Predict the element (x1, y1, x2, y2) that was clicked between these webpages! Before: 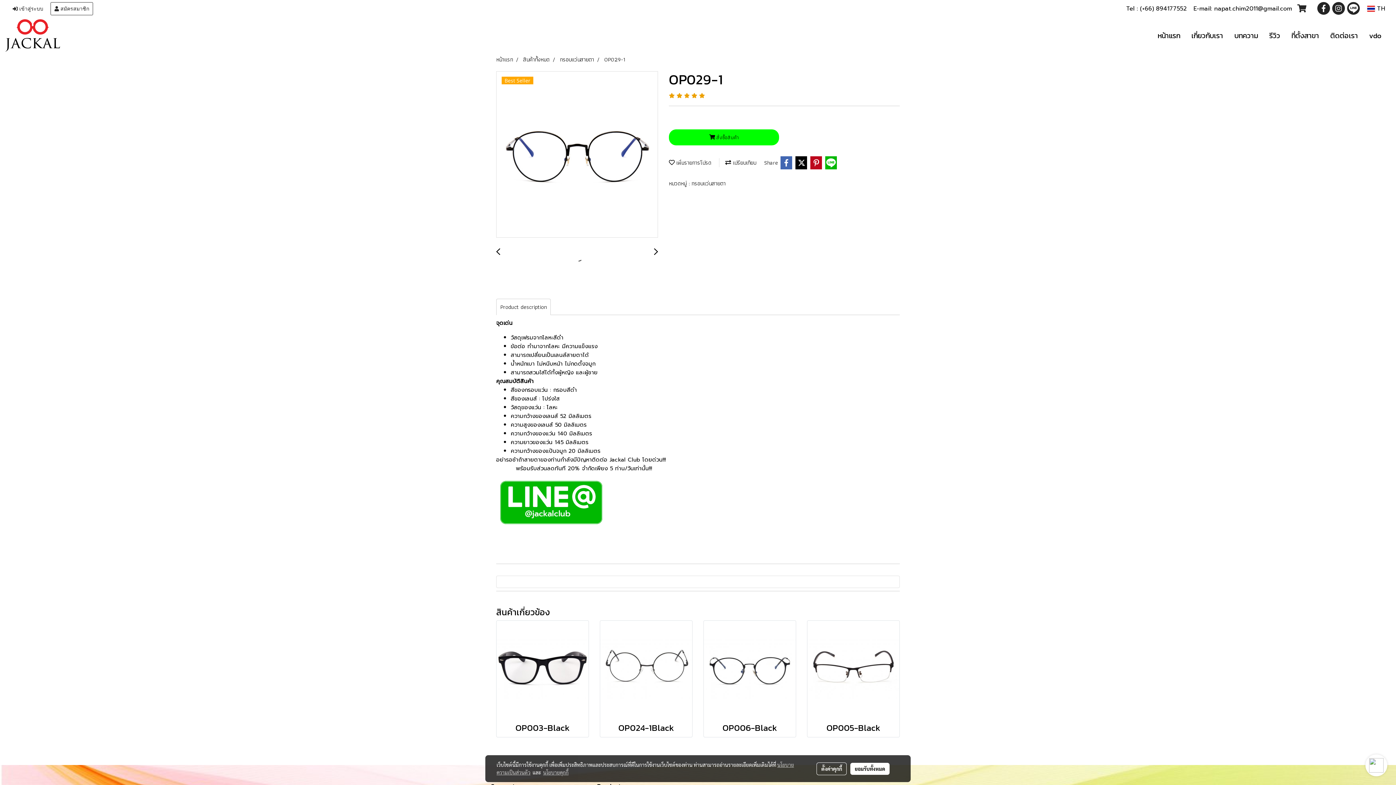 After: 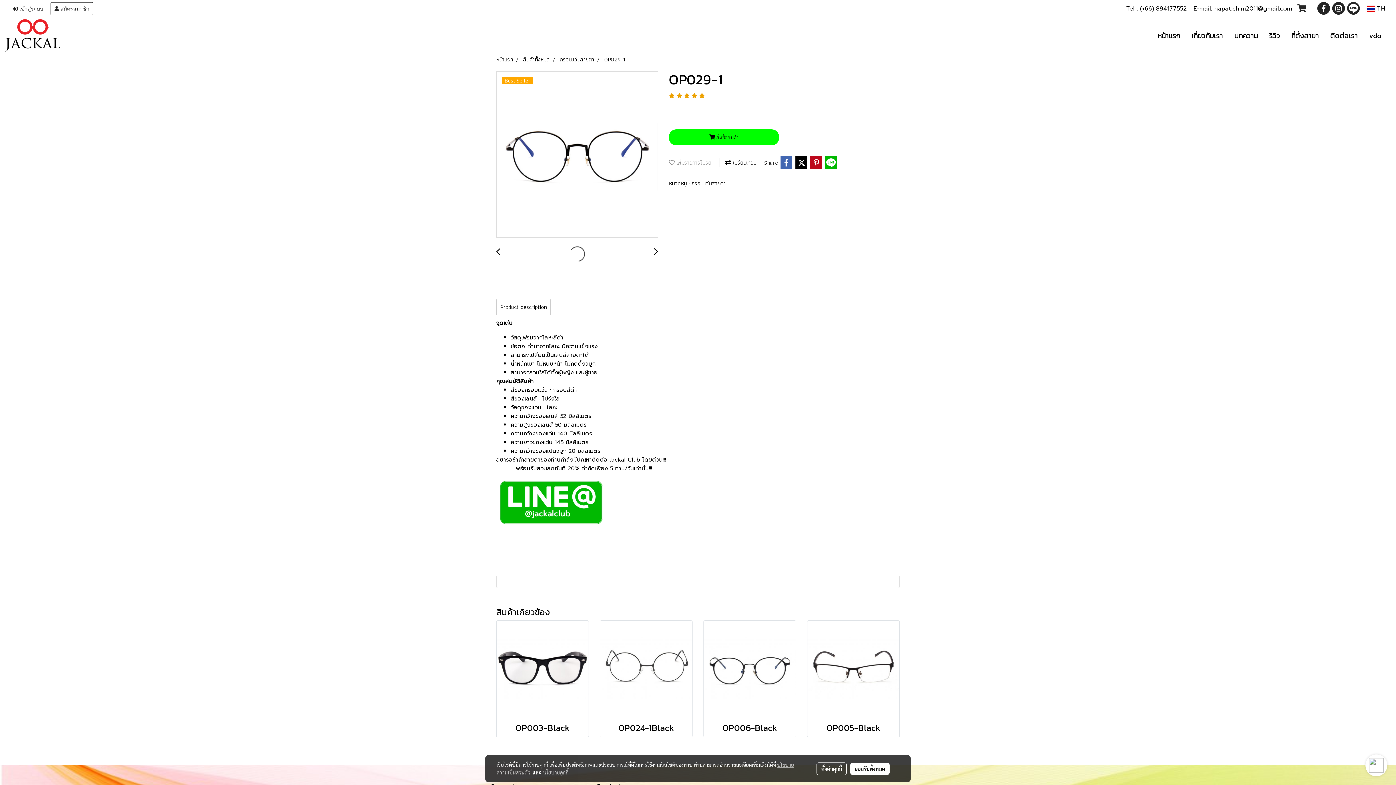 Action: bbox: (669, 158, 711, 167) label:  เพิ่มรายการโปรด